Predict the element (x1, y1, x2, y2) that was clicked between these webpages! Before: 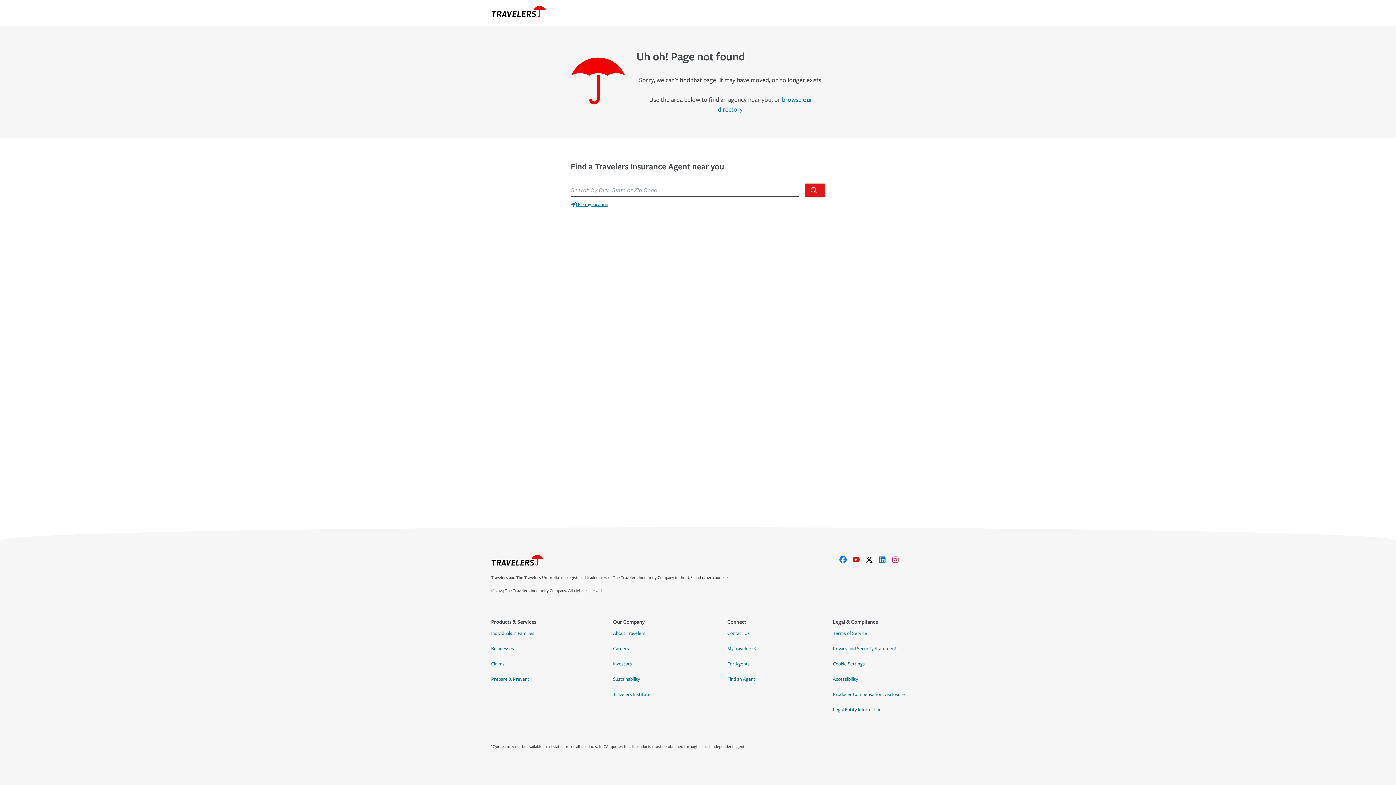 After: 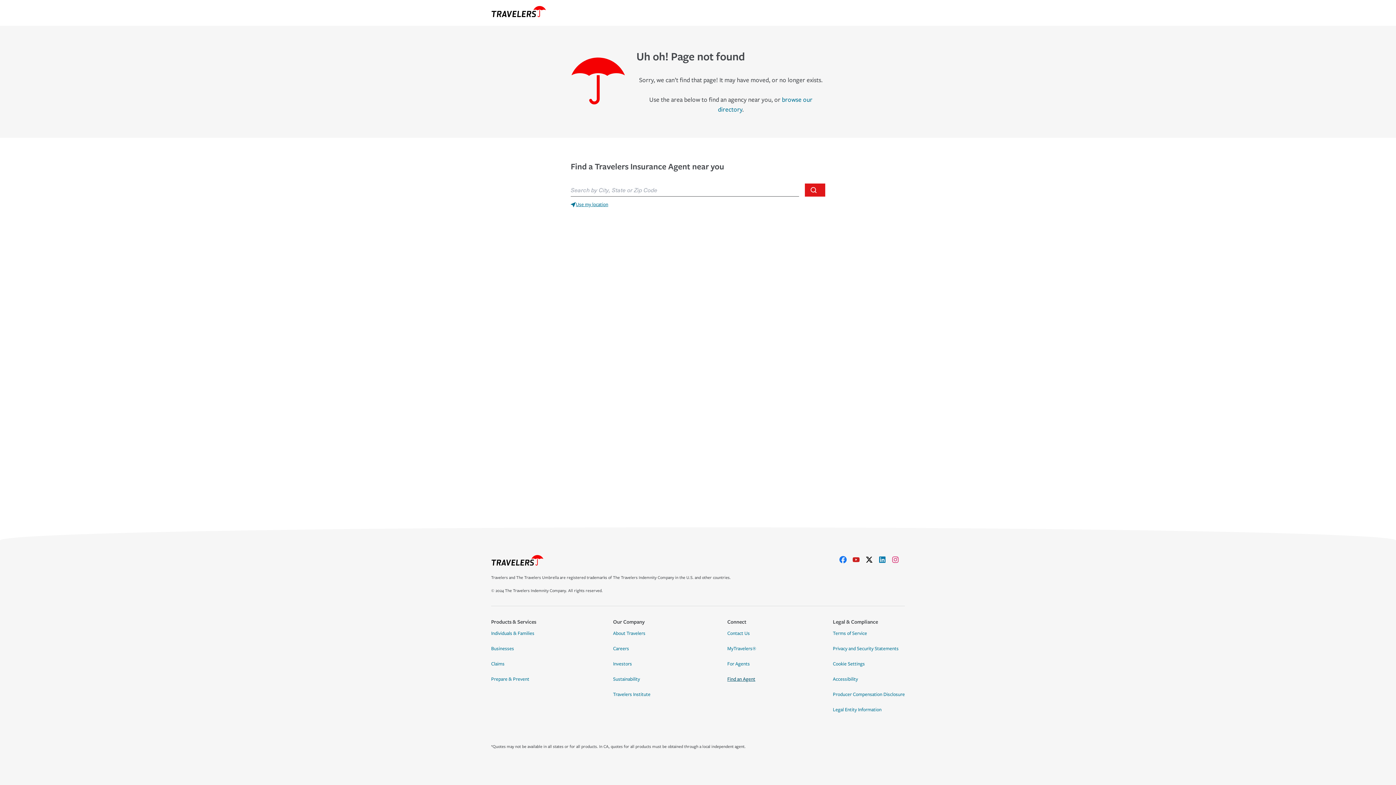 Action: bbox: (727, 676, 755, 685) label: Find an Agent